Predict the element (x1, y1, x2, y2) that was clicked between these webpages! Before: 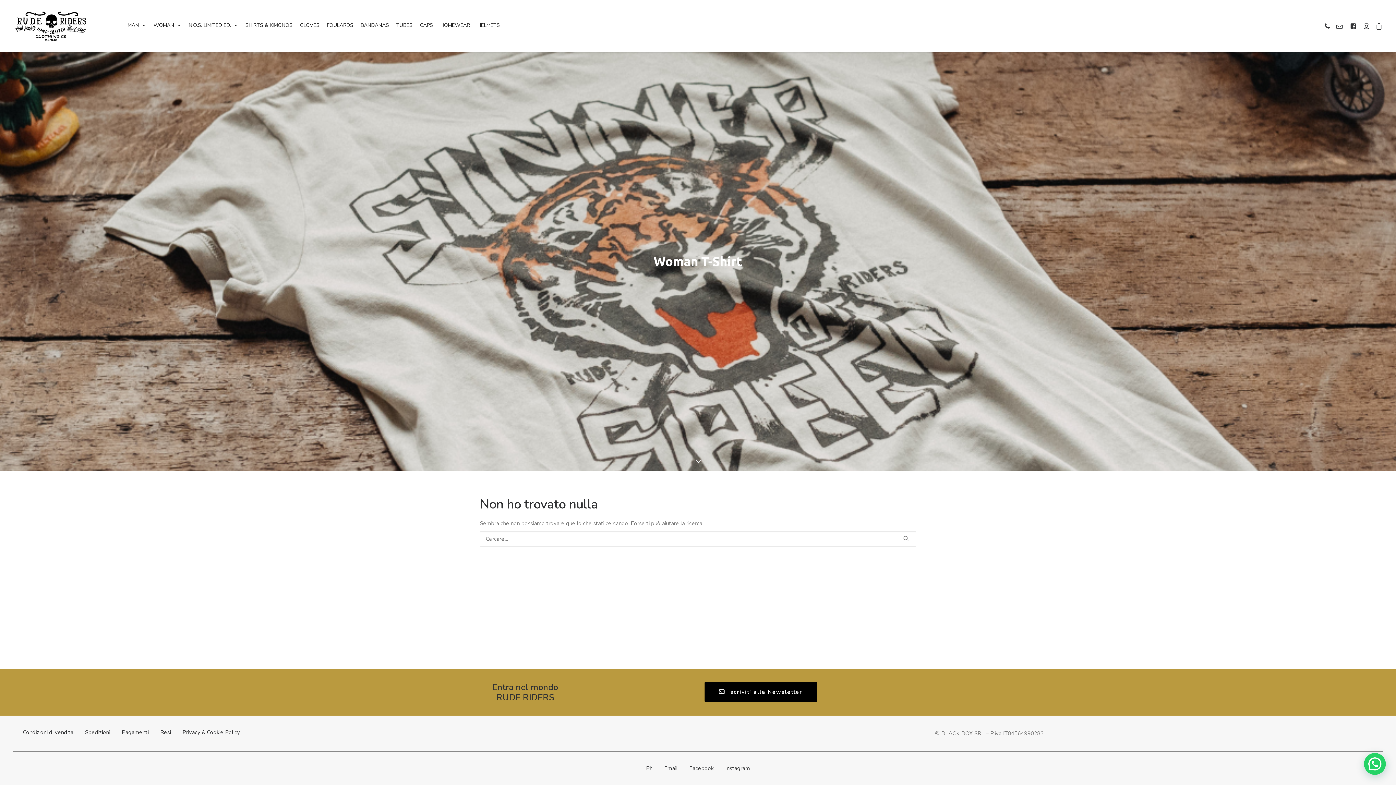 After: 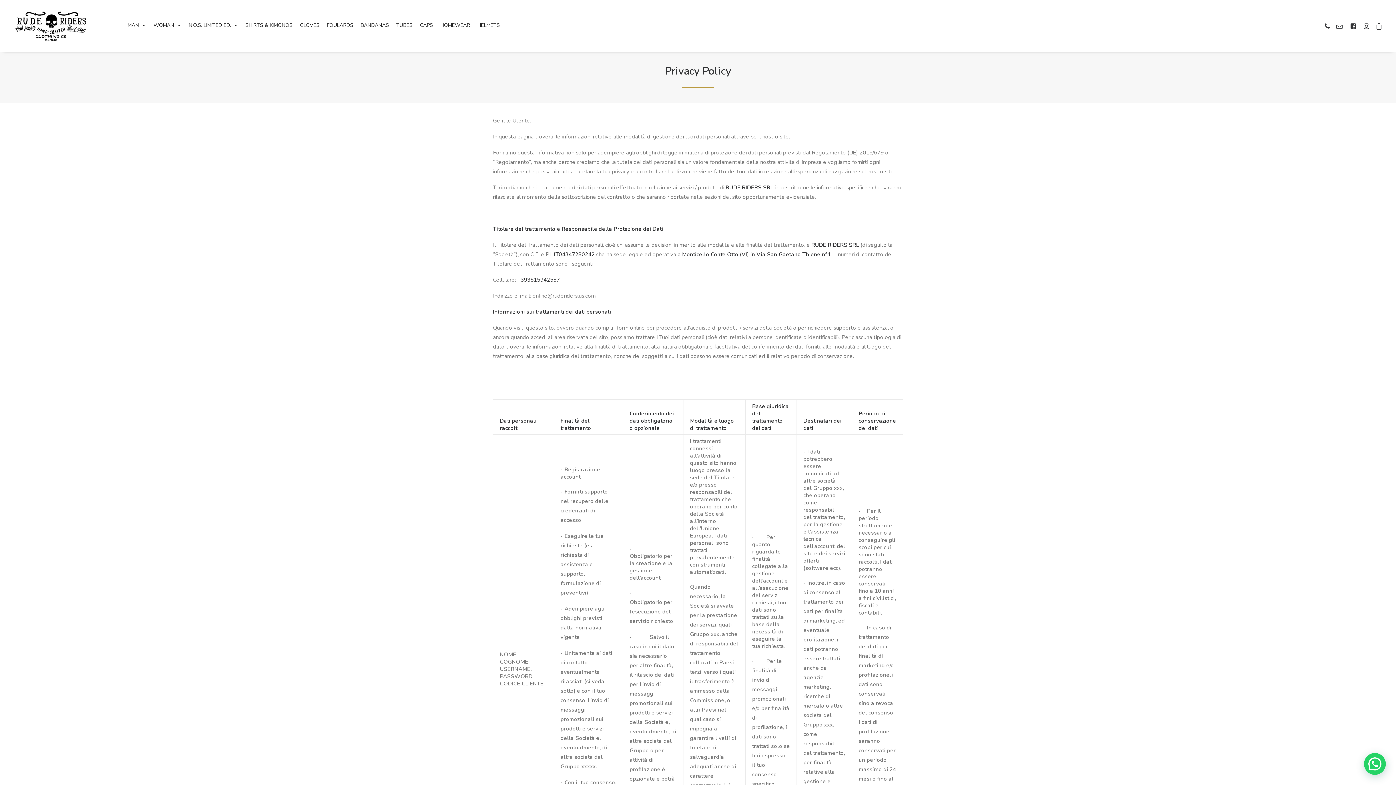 Action: label: Privacy & Cookie Policy bbox: (177, 729, 245, 736)